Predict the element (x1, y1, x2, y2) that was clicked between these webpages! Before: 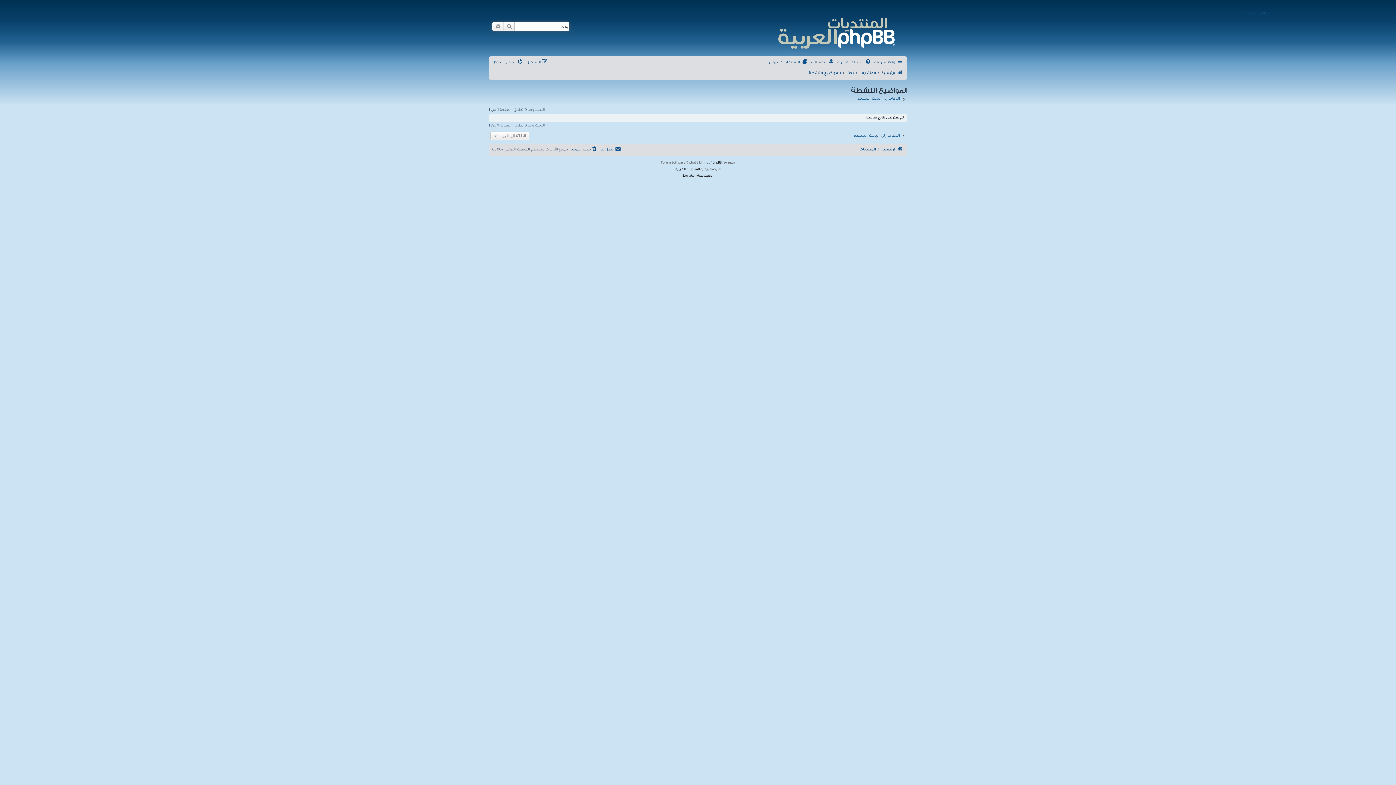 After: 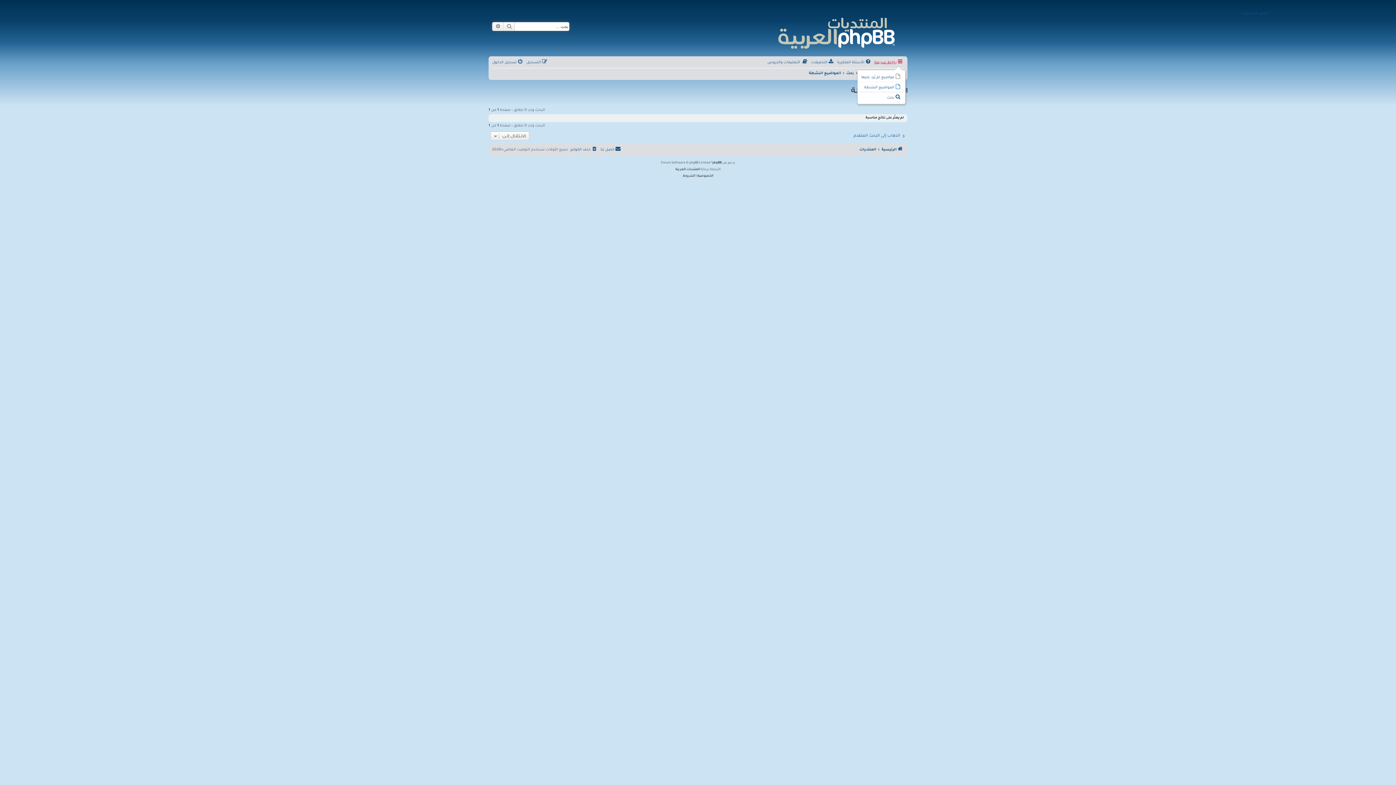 Action: label: روابط سريعة bbox: (874, 58, 904, 67)